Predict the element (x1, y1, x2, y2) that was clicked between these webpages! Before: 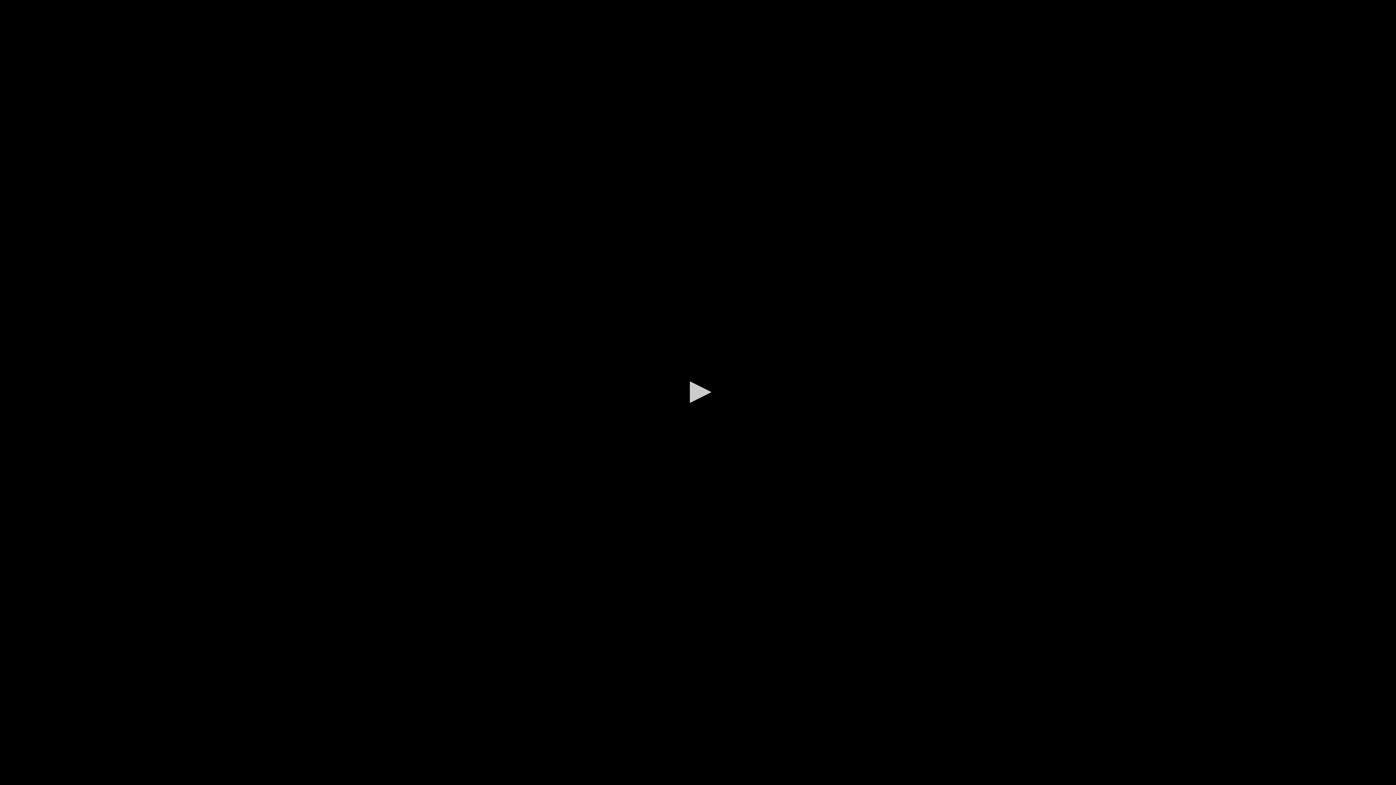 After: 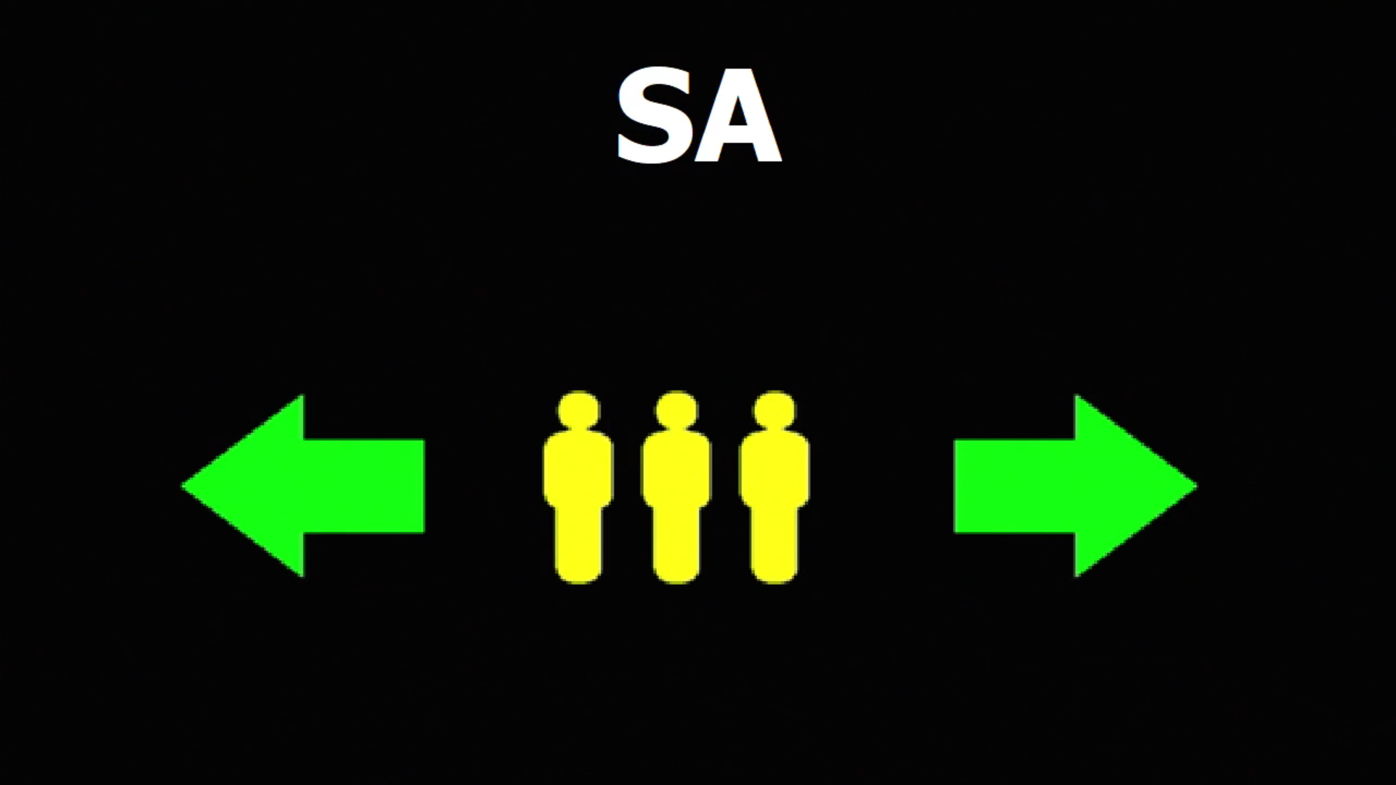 Action: bbox: (682, 376, 714, 408) label: Play